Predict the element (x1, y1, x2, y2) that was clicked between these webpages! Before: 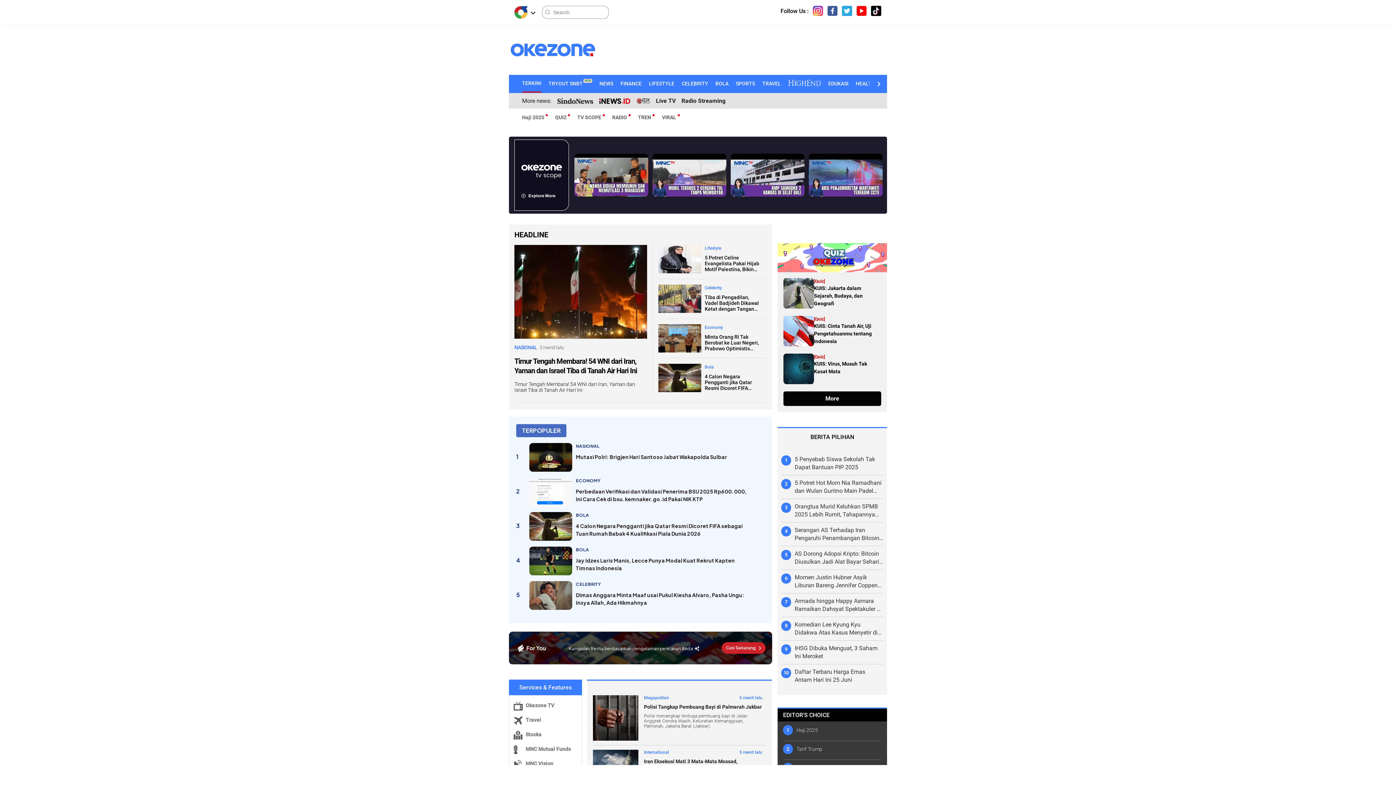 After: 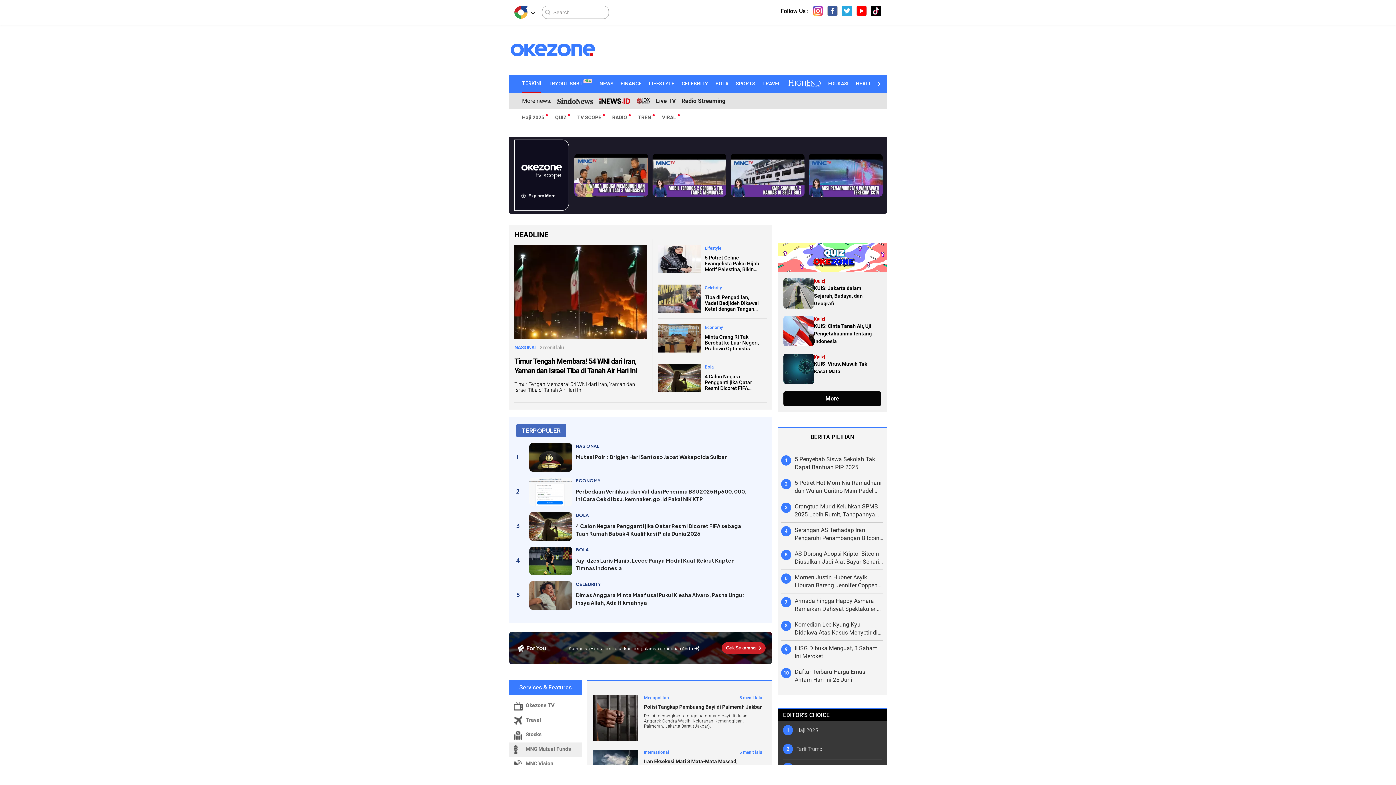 Action: bbox: (509, 742, 581, 757) label: Link